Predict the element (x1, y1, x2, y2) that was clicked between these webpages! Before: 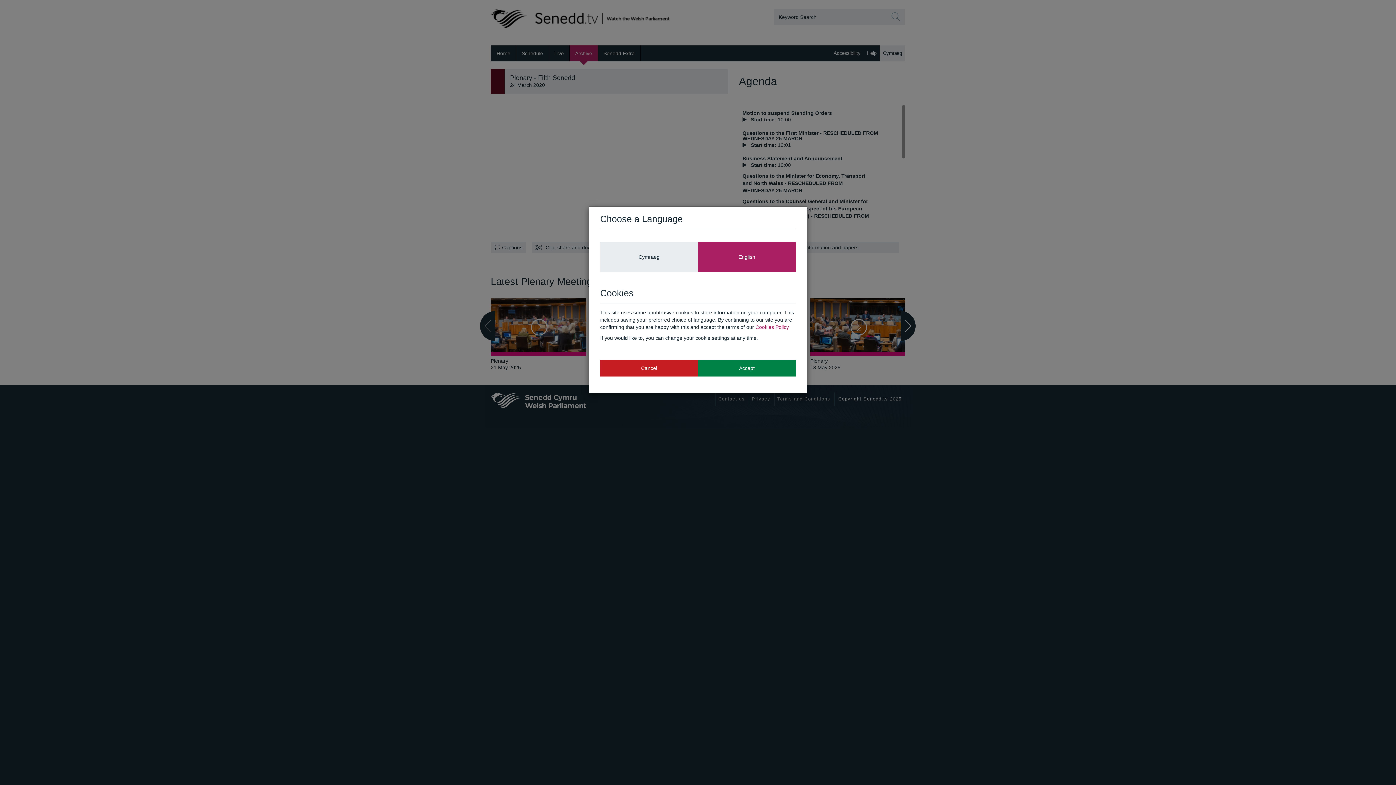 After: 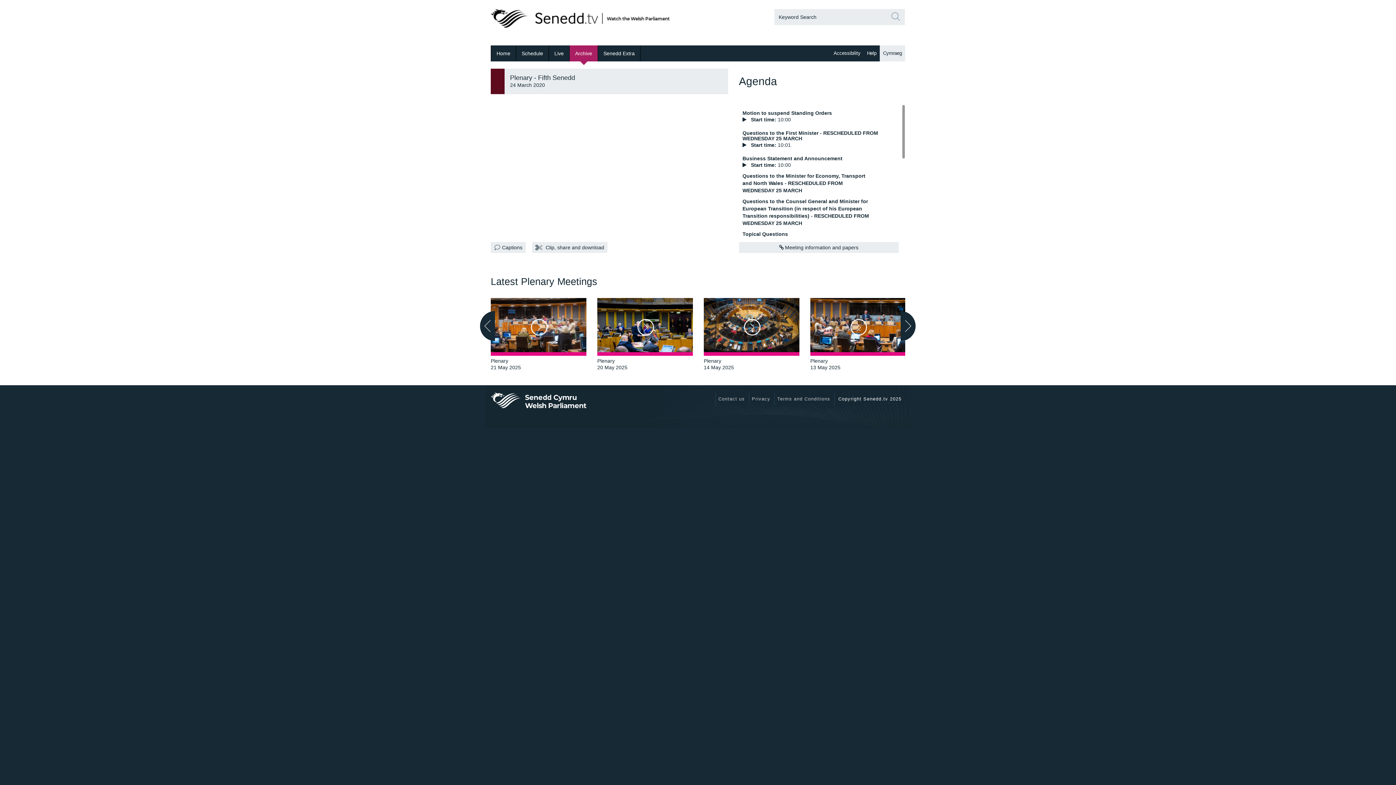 Action: label: Accept bbox: (698, 359, 796, 376)